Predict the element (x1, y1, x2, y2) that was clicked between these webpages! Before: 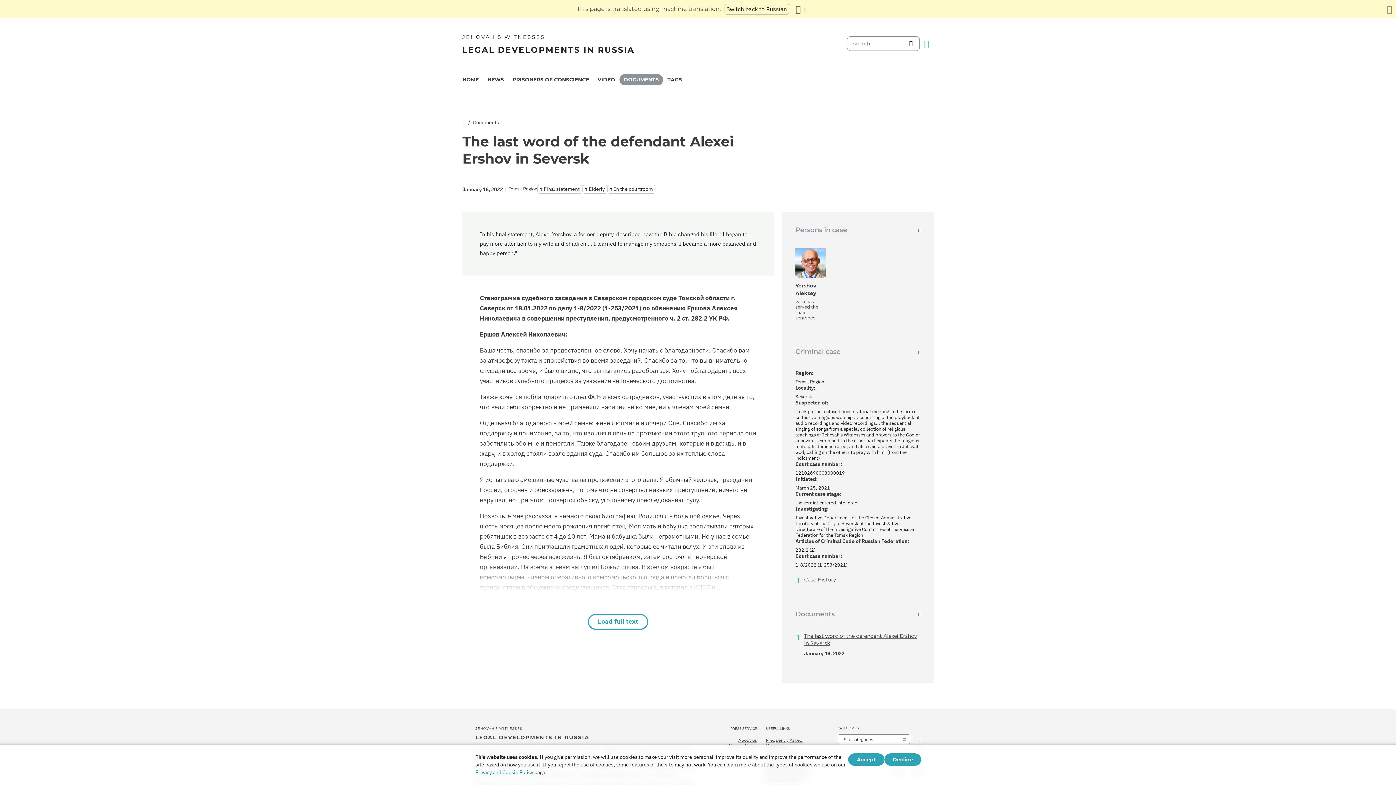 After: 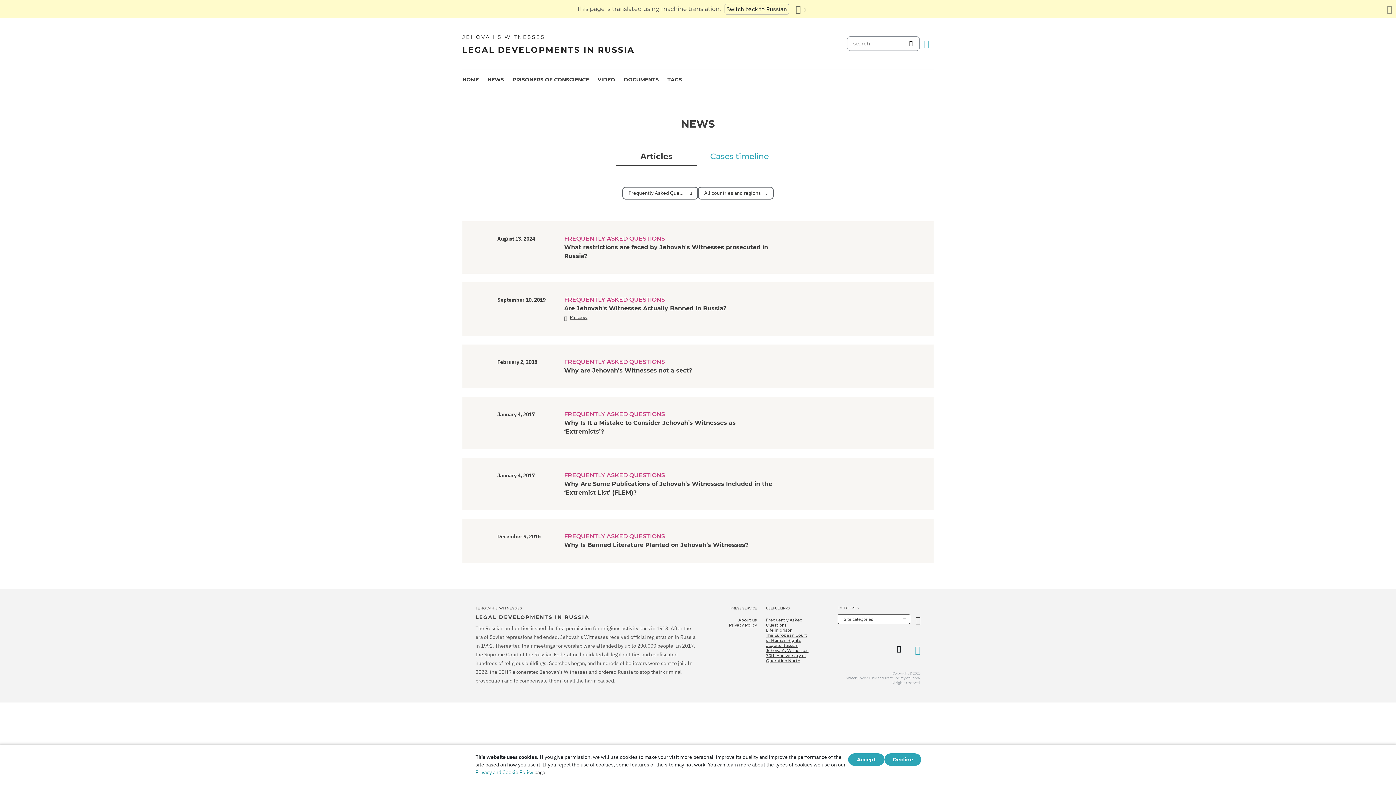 Action: label: Frequently Asked Questions bbox: (766, 738, 802, 748)